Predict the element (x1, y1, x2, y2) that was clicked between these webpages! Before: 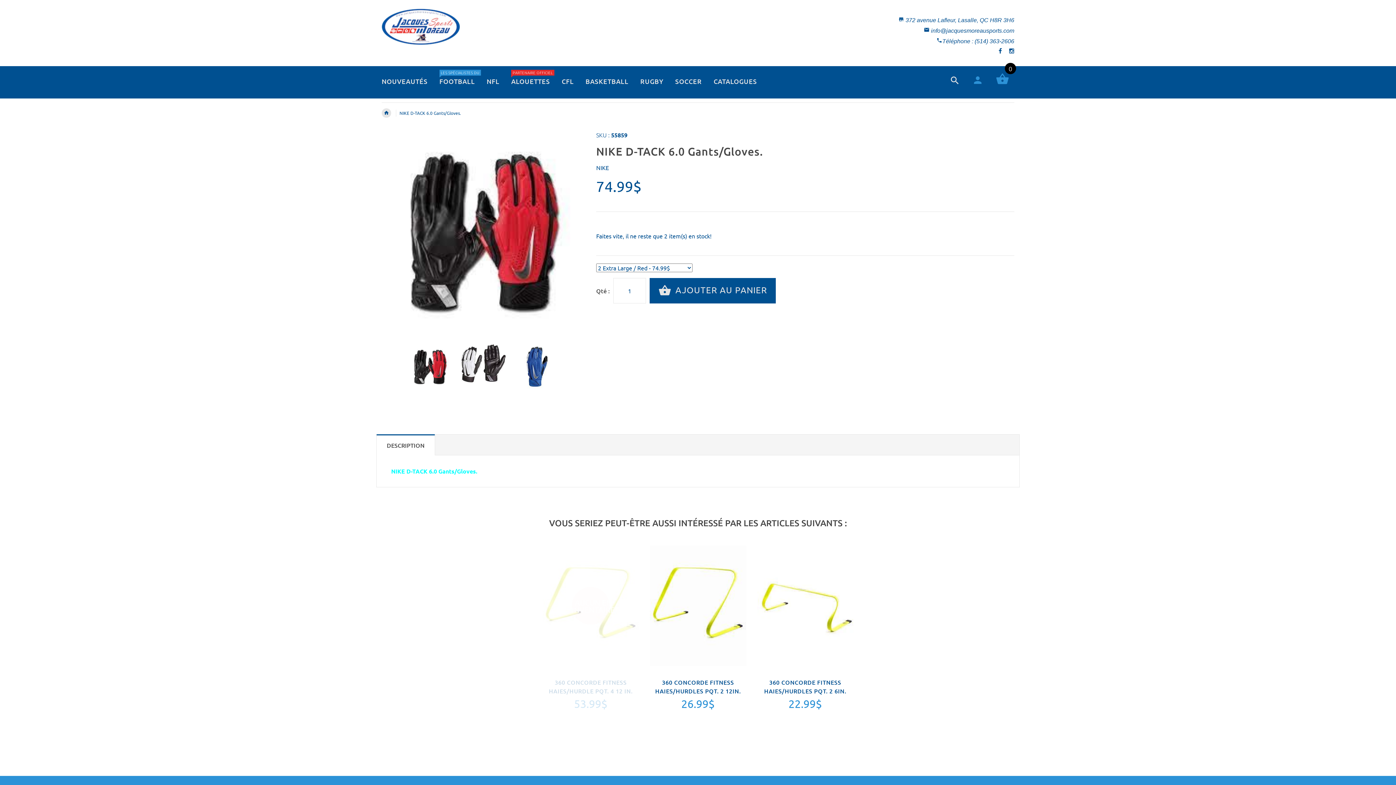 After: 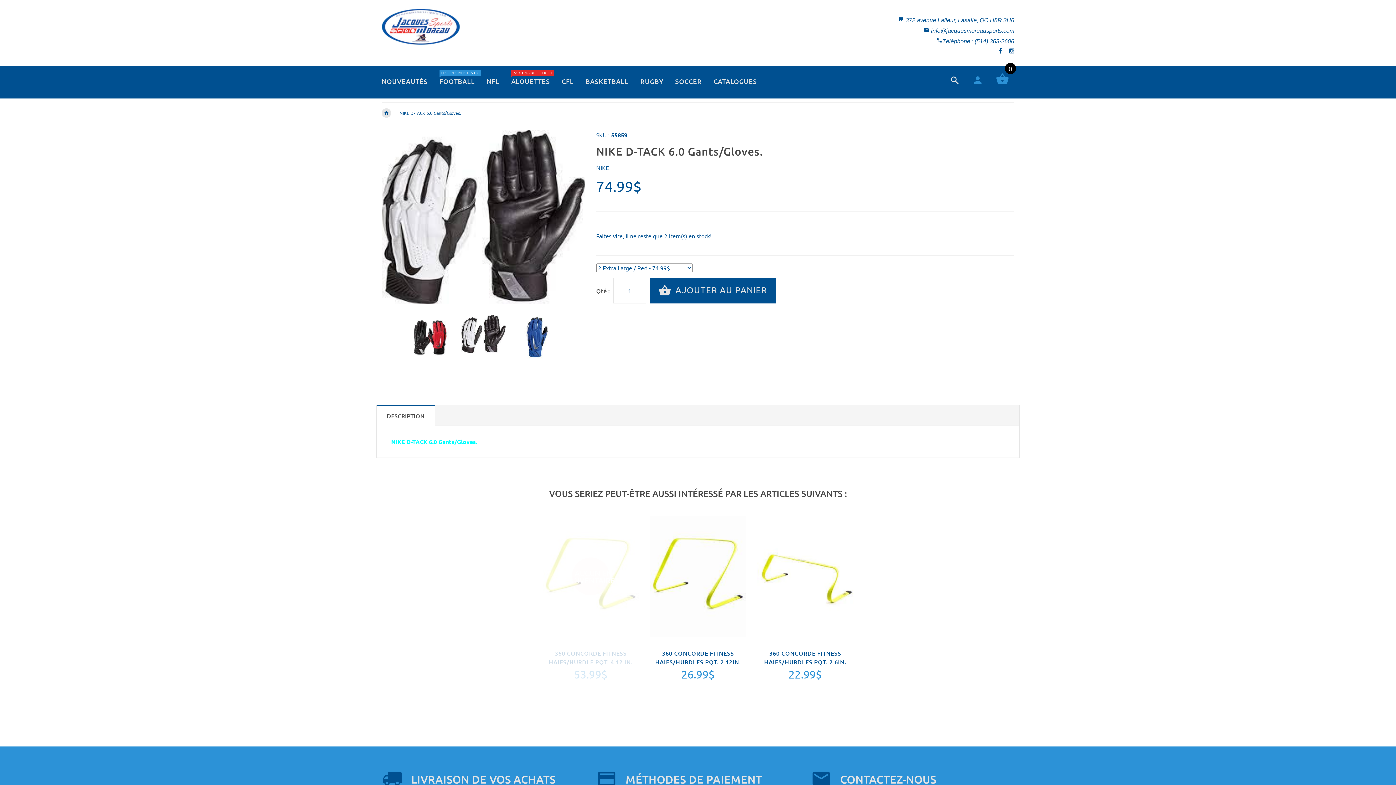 Action: bbox: (461, 344, 505, 382)